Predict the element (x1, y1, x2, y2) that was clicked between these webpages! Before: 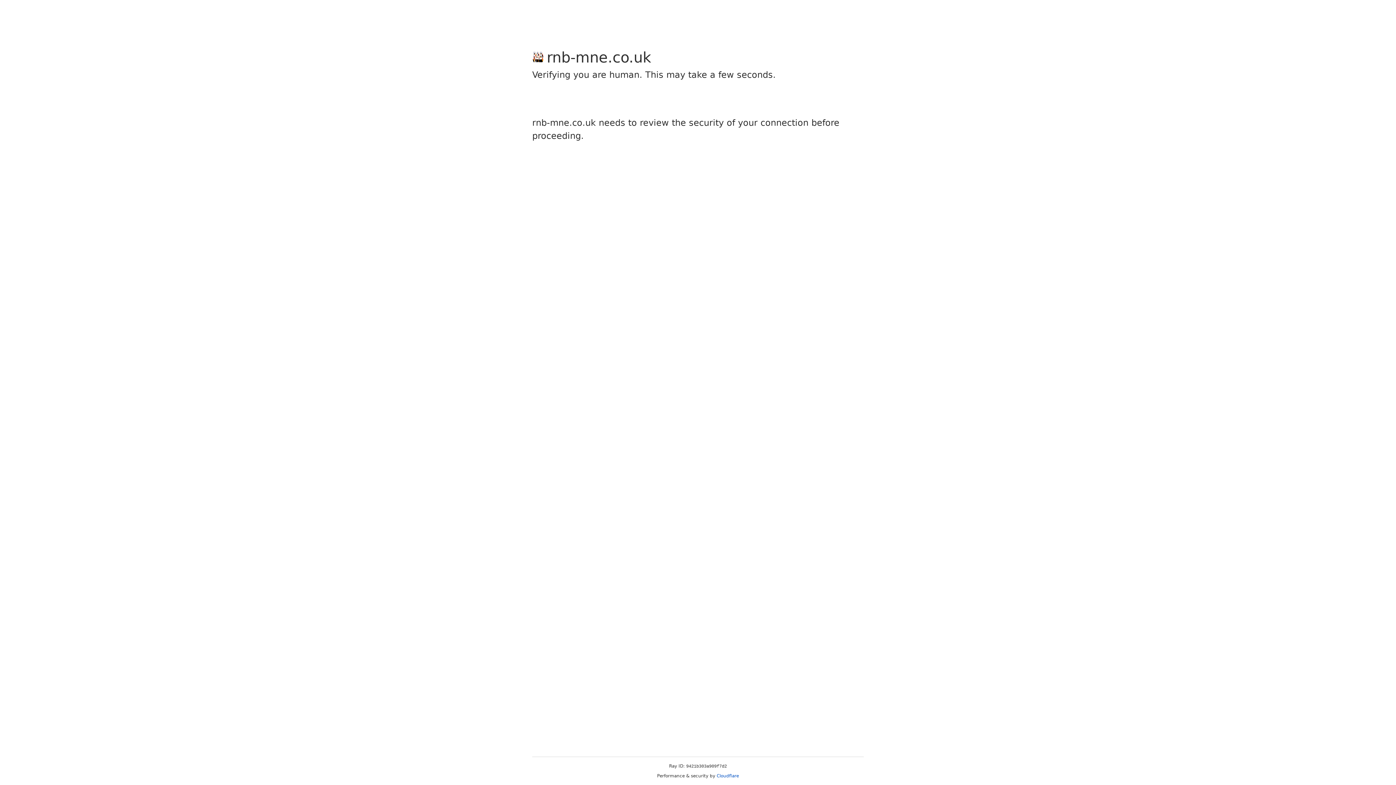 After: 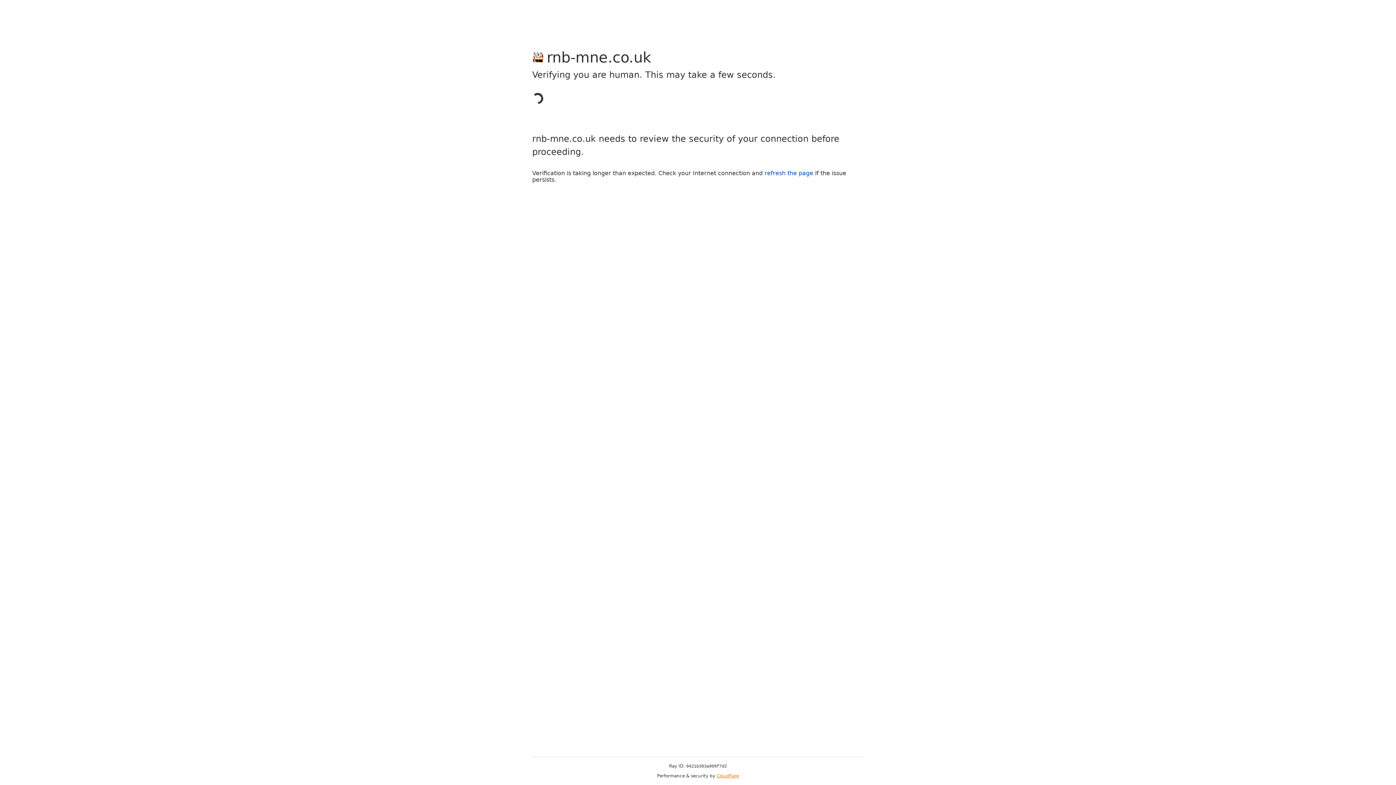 Action: bbox: (716, 773, 739, 778) label: Cloudflare